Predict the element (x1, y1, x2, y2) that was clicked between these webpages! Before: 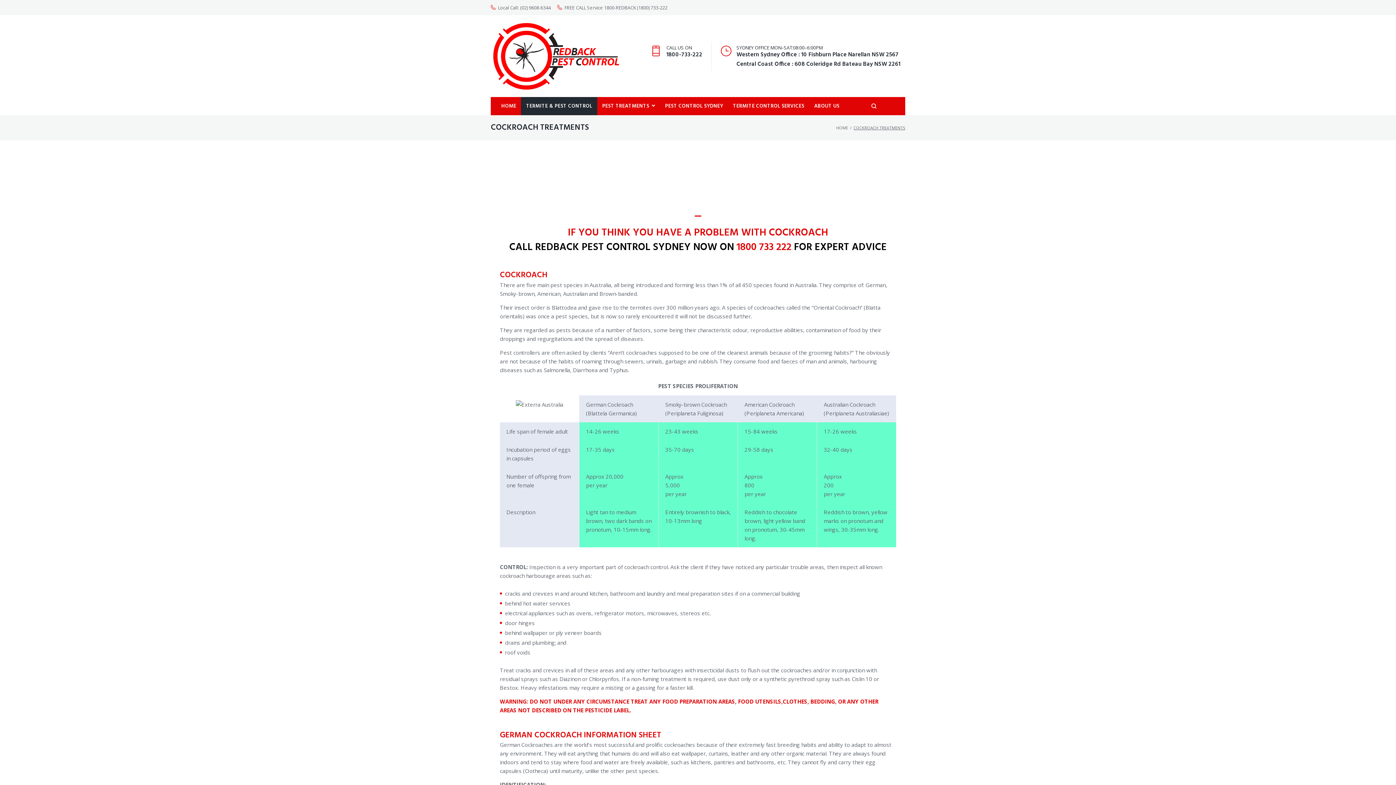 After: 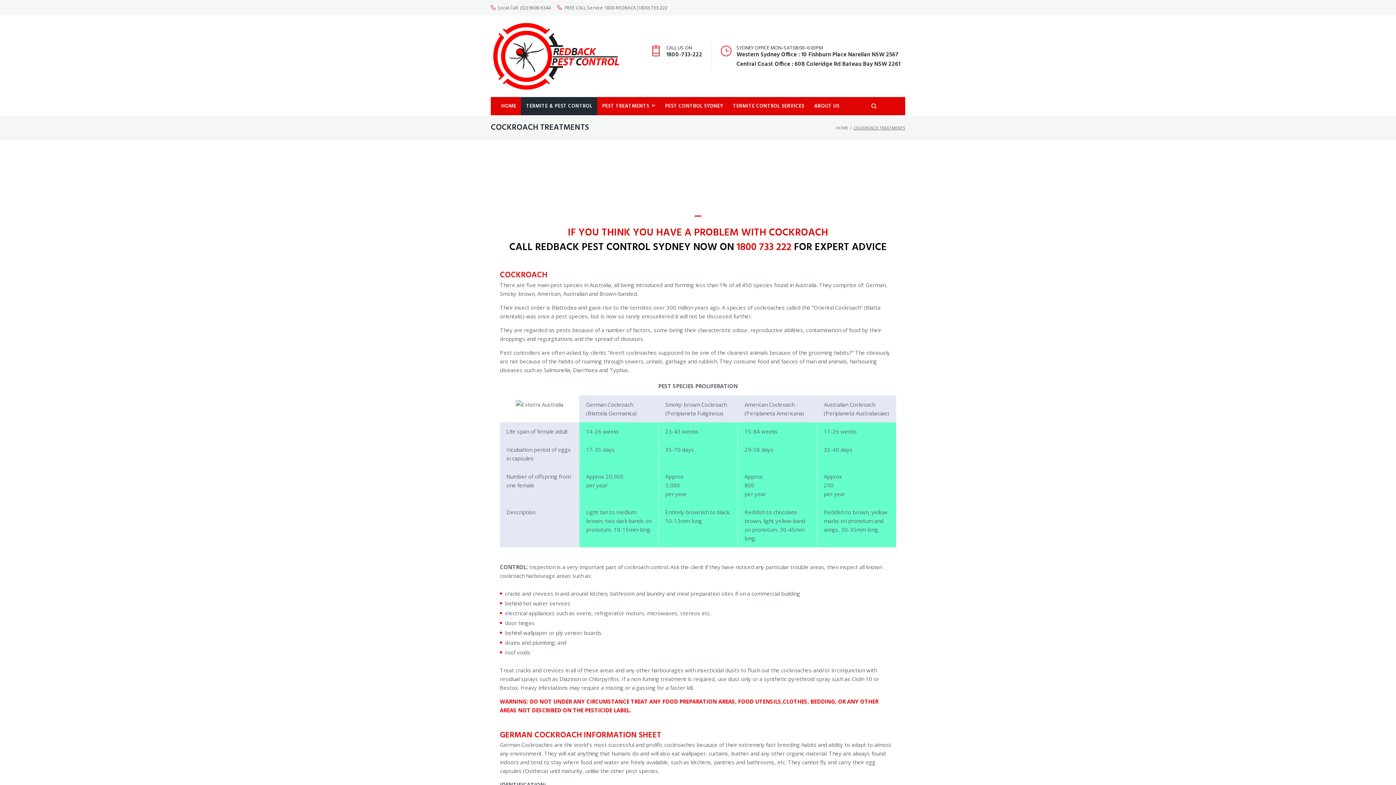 Action: bbox: (521, 96, 597, 115) label: TERMITE & PEST CONTROL